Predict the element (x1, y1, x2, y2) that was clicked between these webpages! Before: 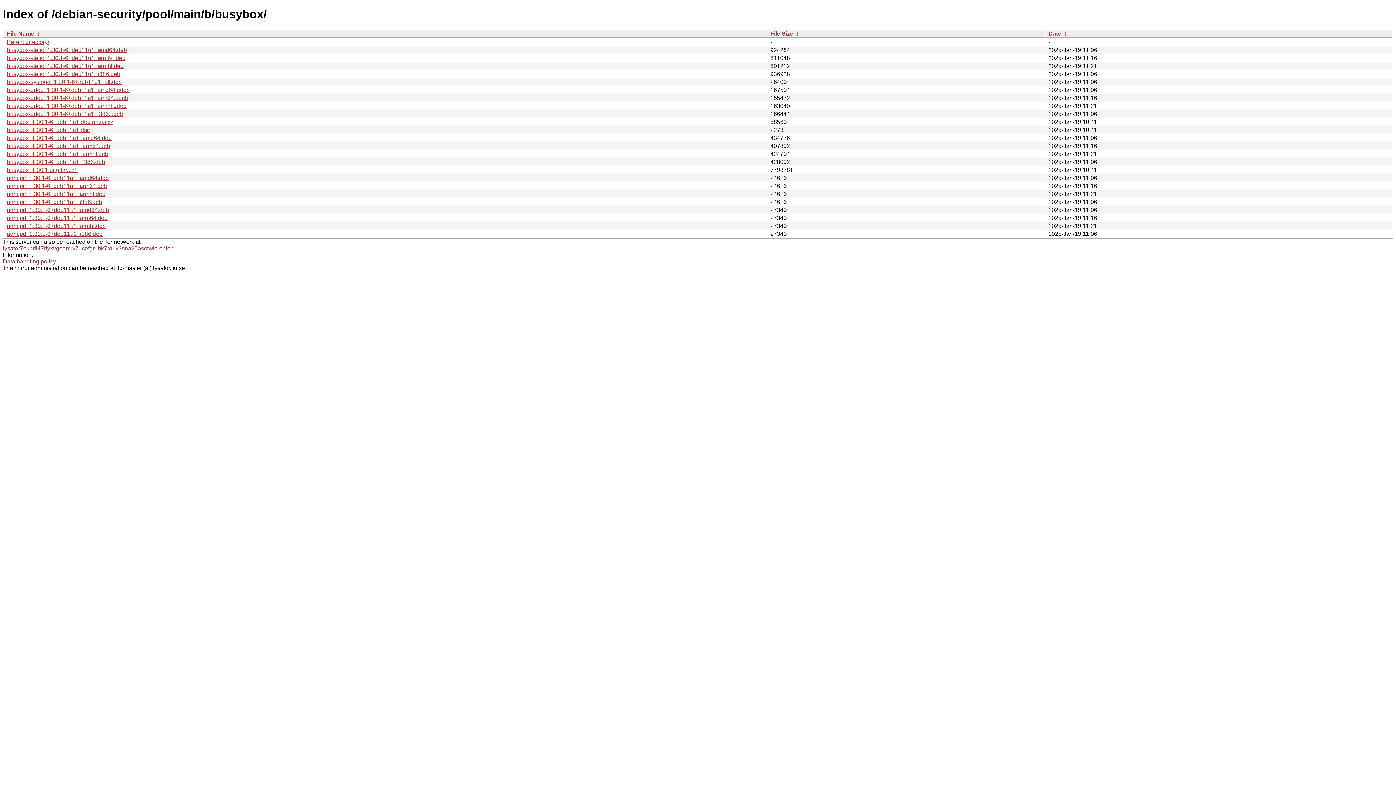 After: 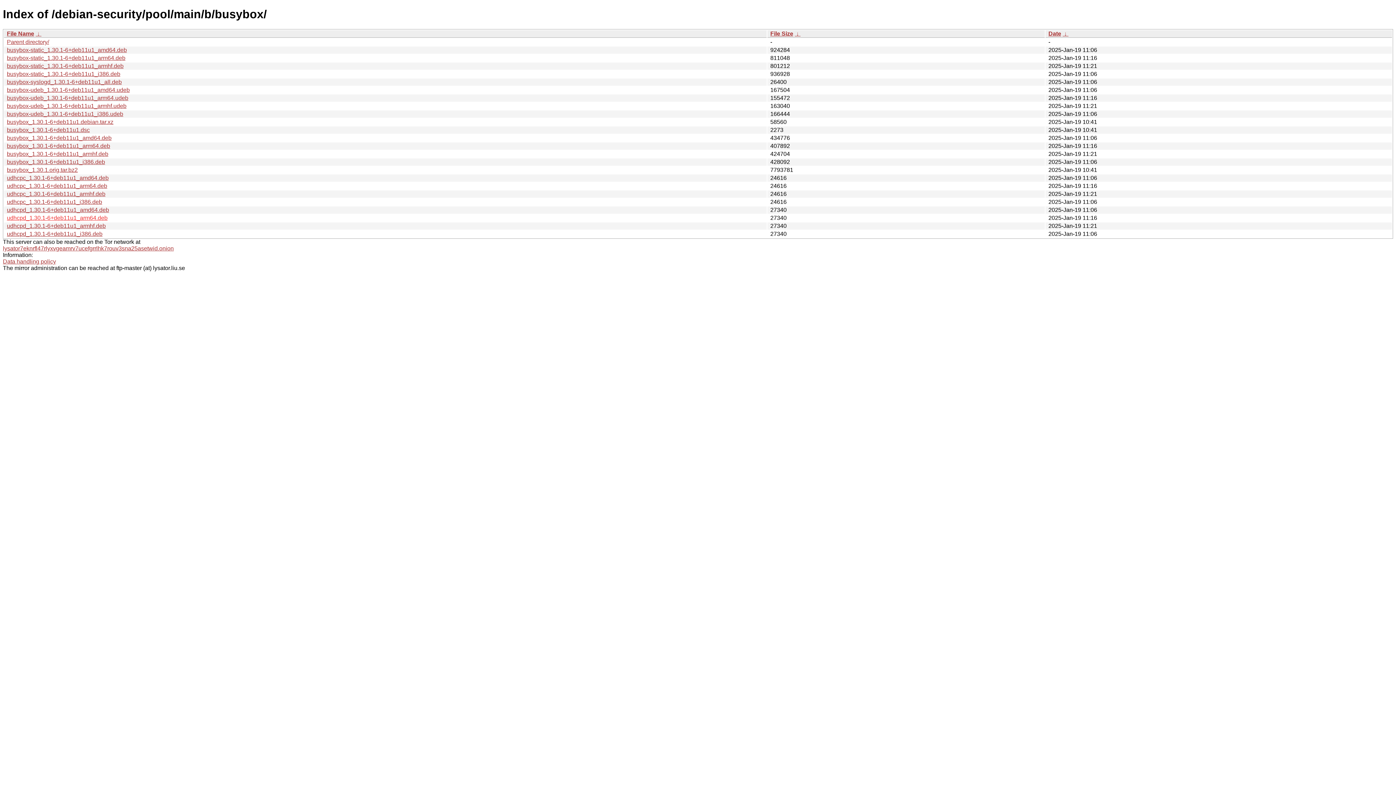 Action: bbox: (6, 214, 107, 221) label: udhcpd_1.30.1-6+deb11u1_arm64.deb